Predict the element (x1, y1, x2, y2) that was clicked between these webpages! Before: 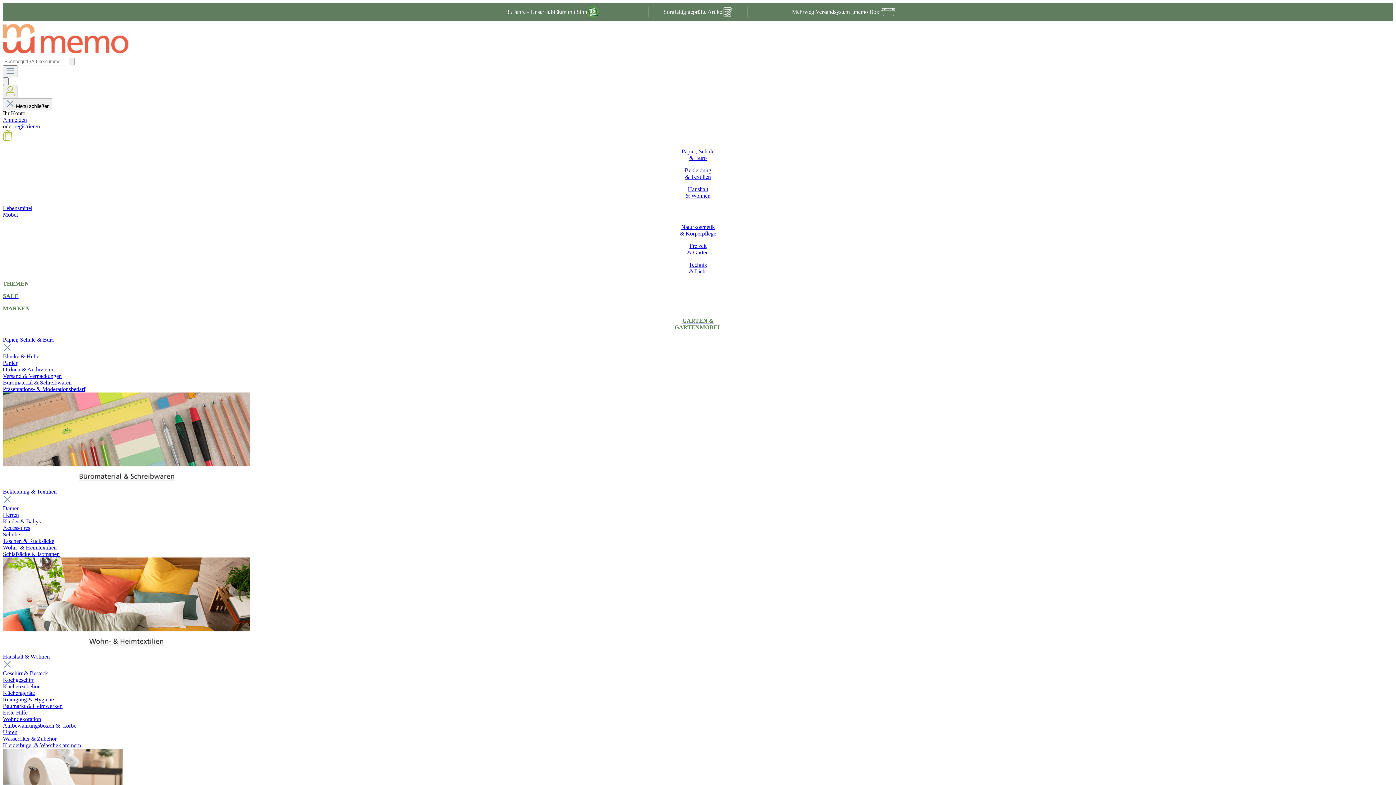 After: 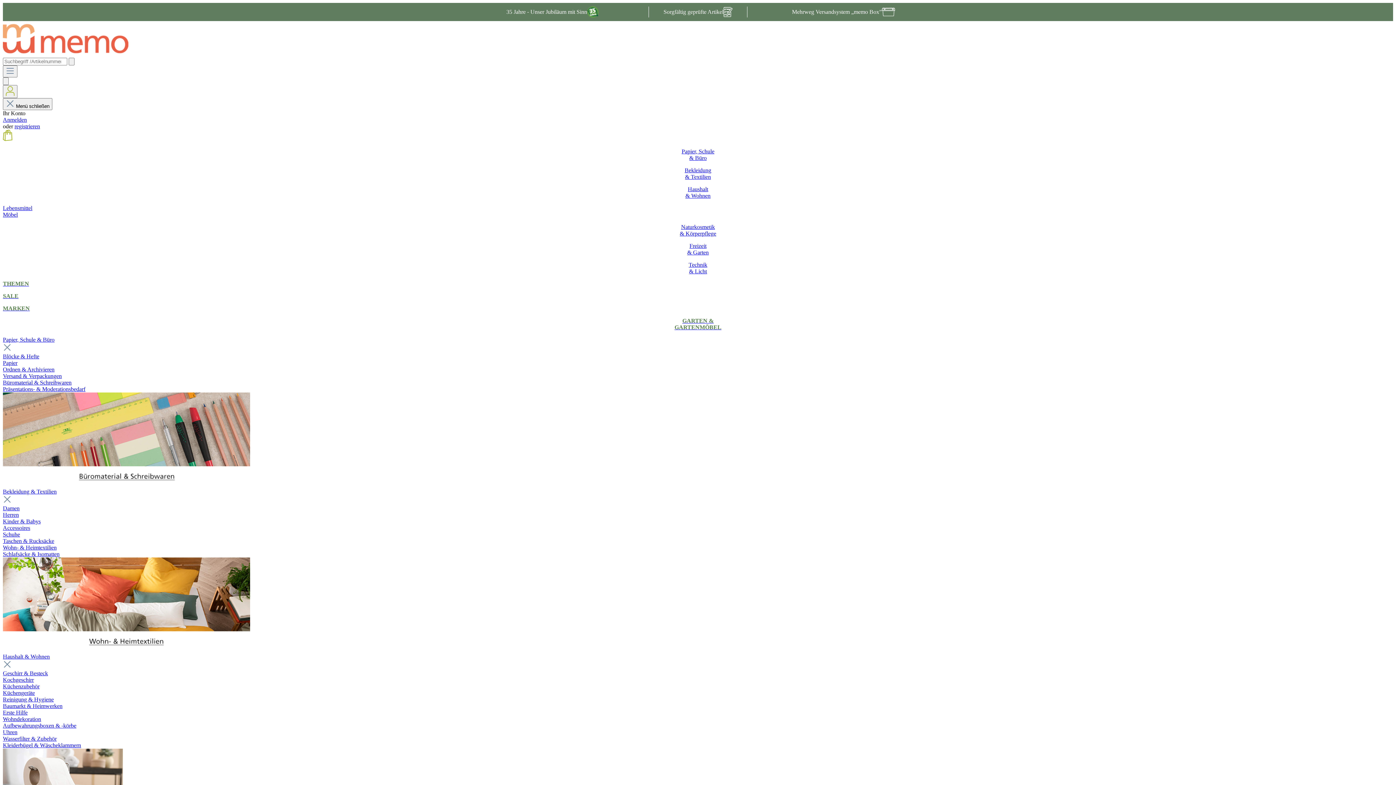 Action: label: Haushalt & Wohnen bbox: (2, 653, 49, 659)